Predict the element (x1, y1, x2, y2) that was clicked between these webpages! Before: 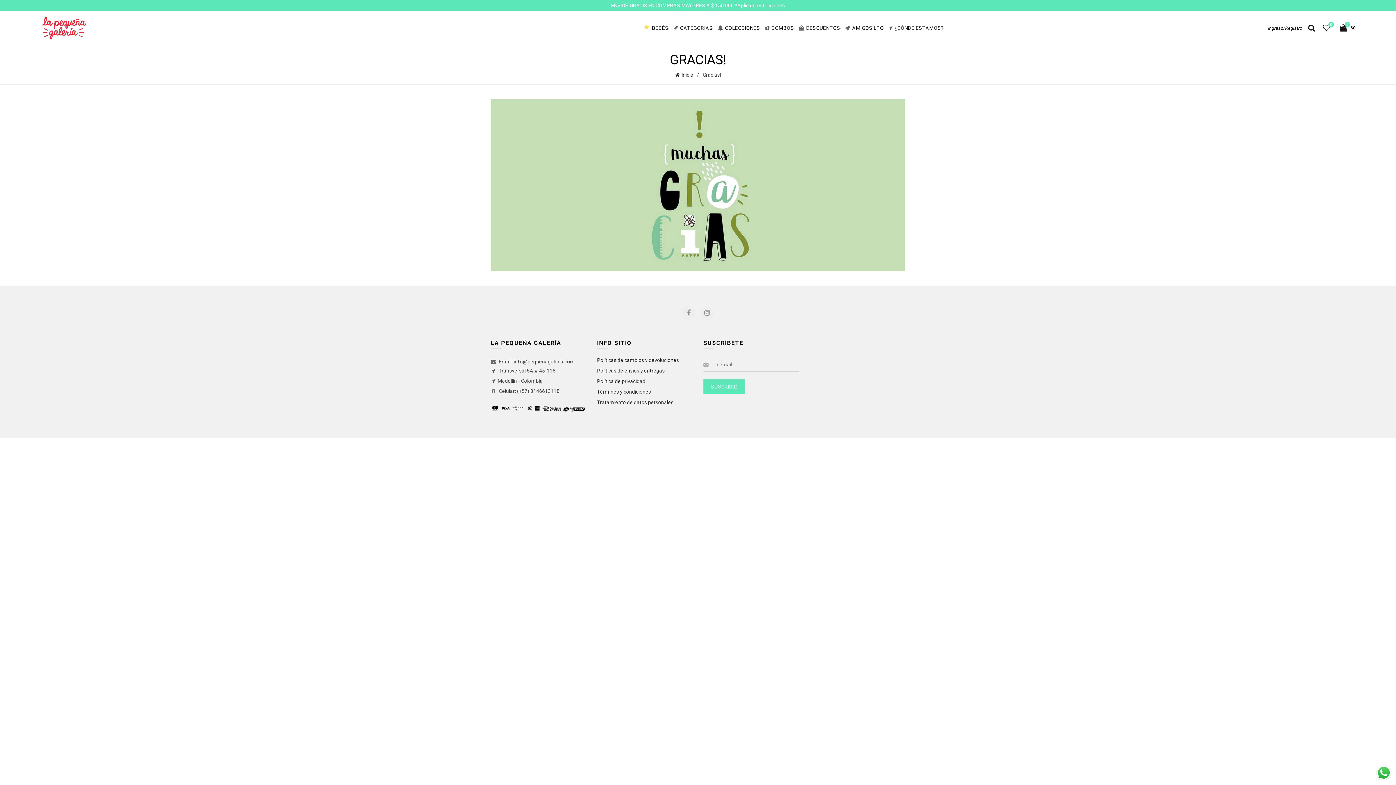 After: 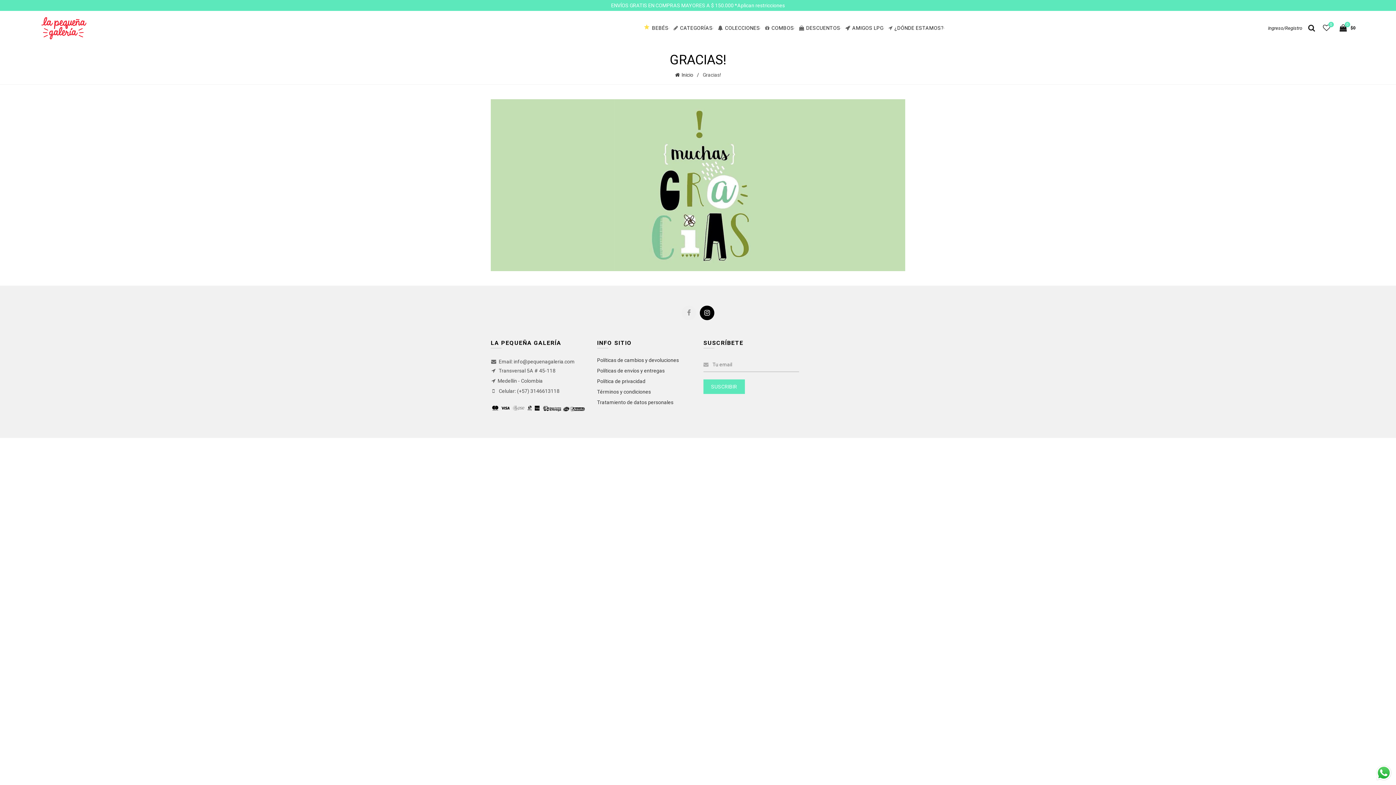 Action: bbox: (700, 305, 714, 320) label: Translation missing: es.sections.basel_tooltip.instagram